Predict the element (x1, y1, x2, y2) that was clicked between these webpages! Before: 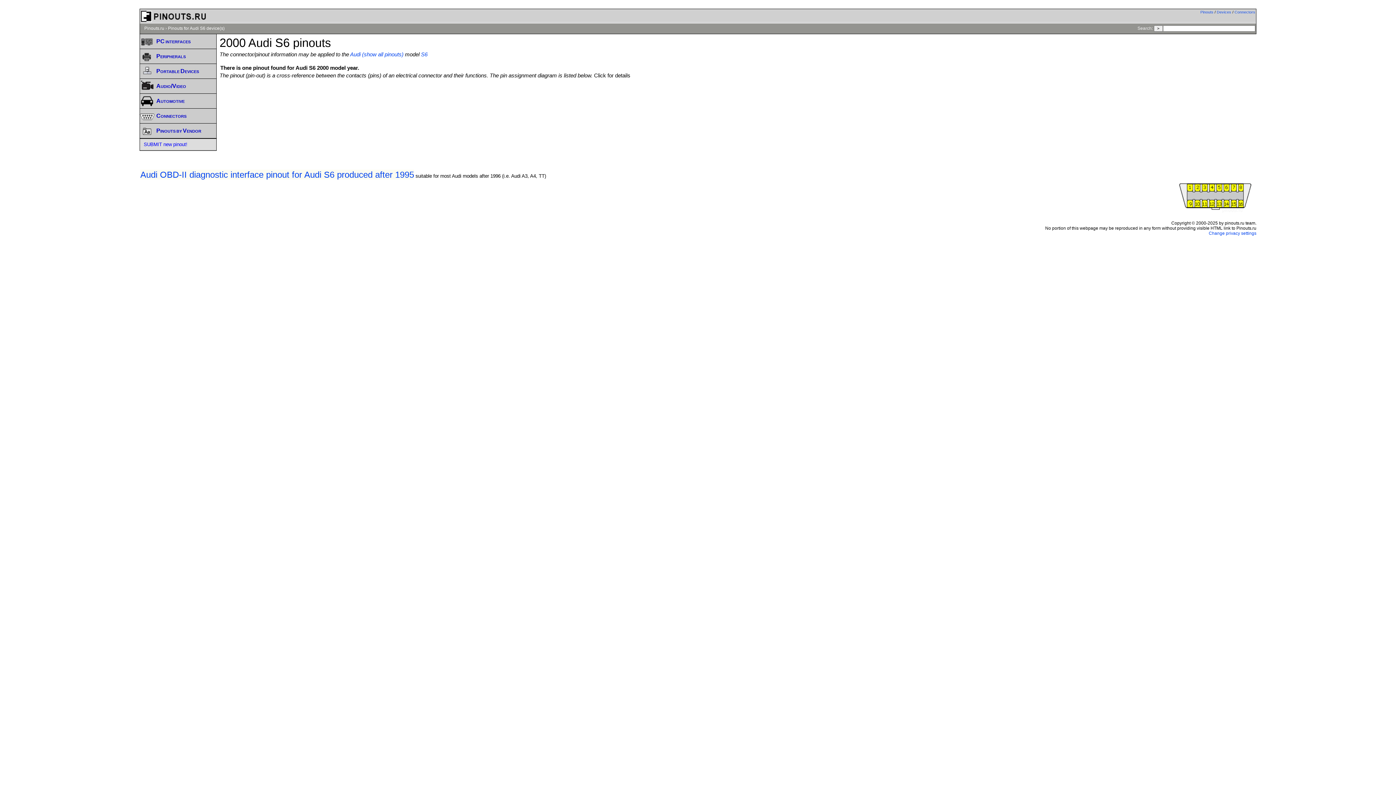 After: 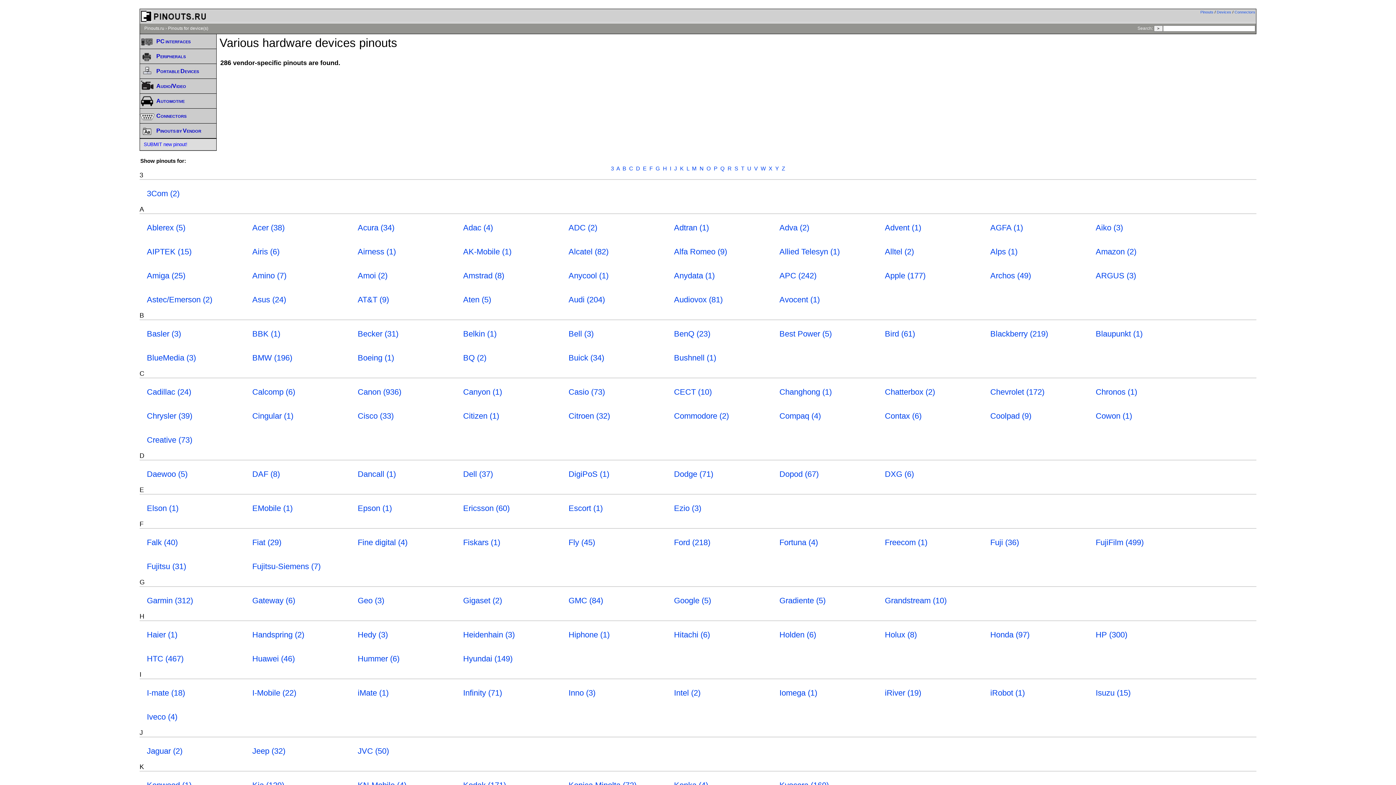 Action: bbox: (1217, 9, 1231, 14) label: Devices